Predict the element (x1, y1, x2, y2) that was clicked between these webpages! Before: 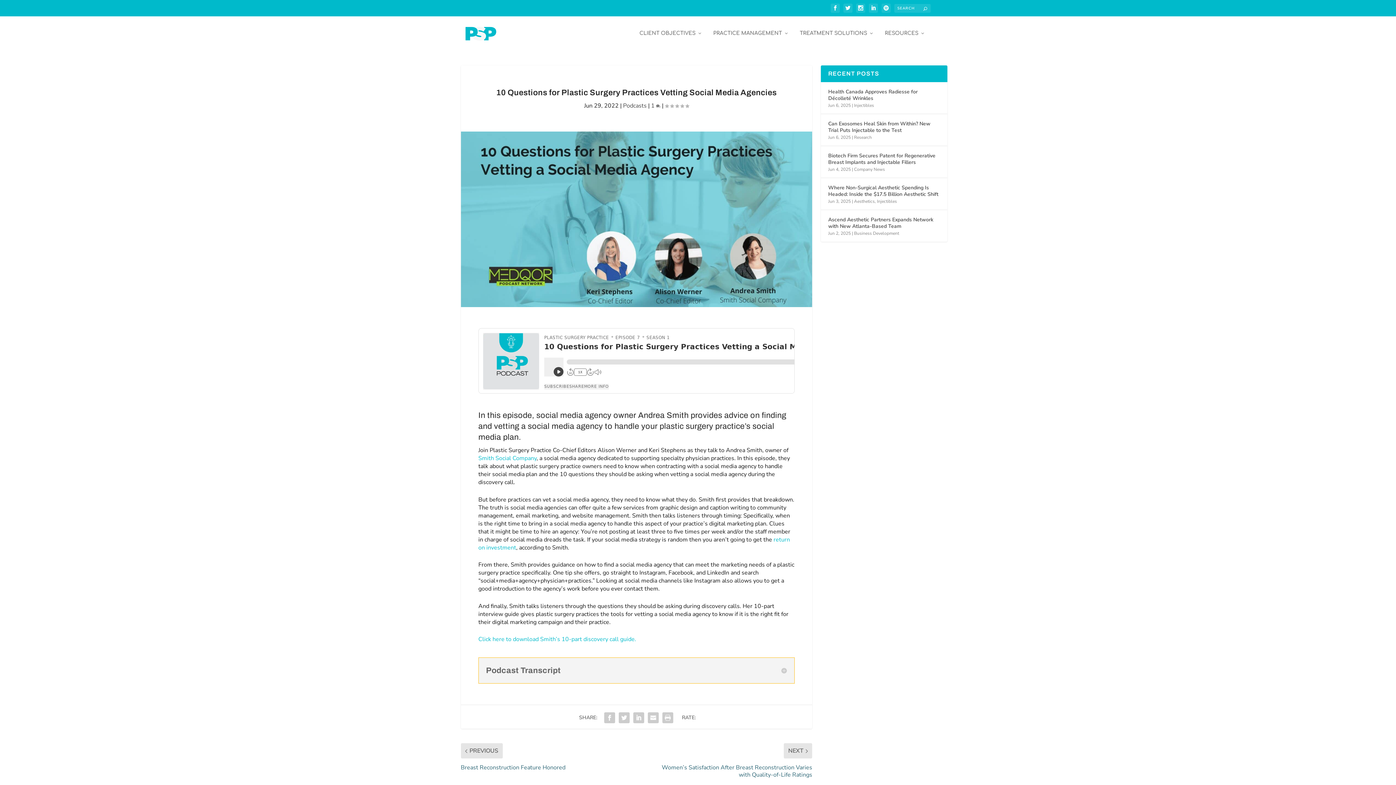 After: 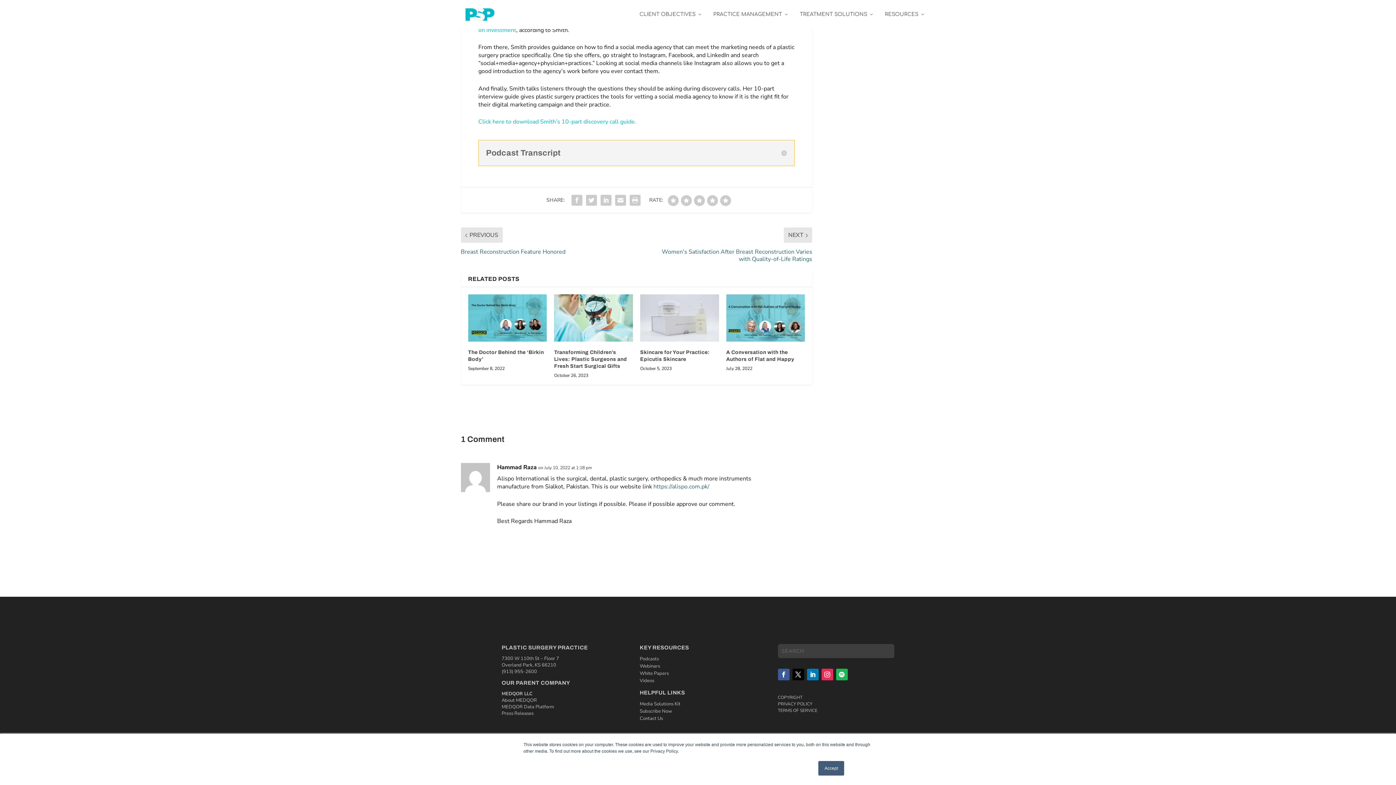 Action: label: 1  bbox: (651, 101, 660, 109)